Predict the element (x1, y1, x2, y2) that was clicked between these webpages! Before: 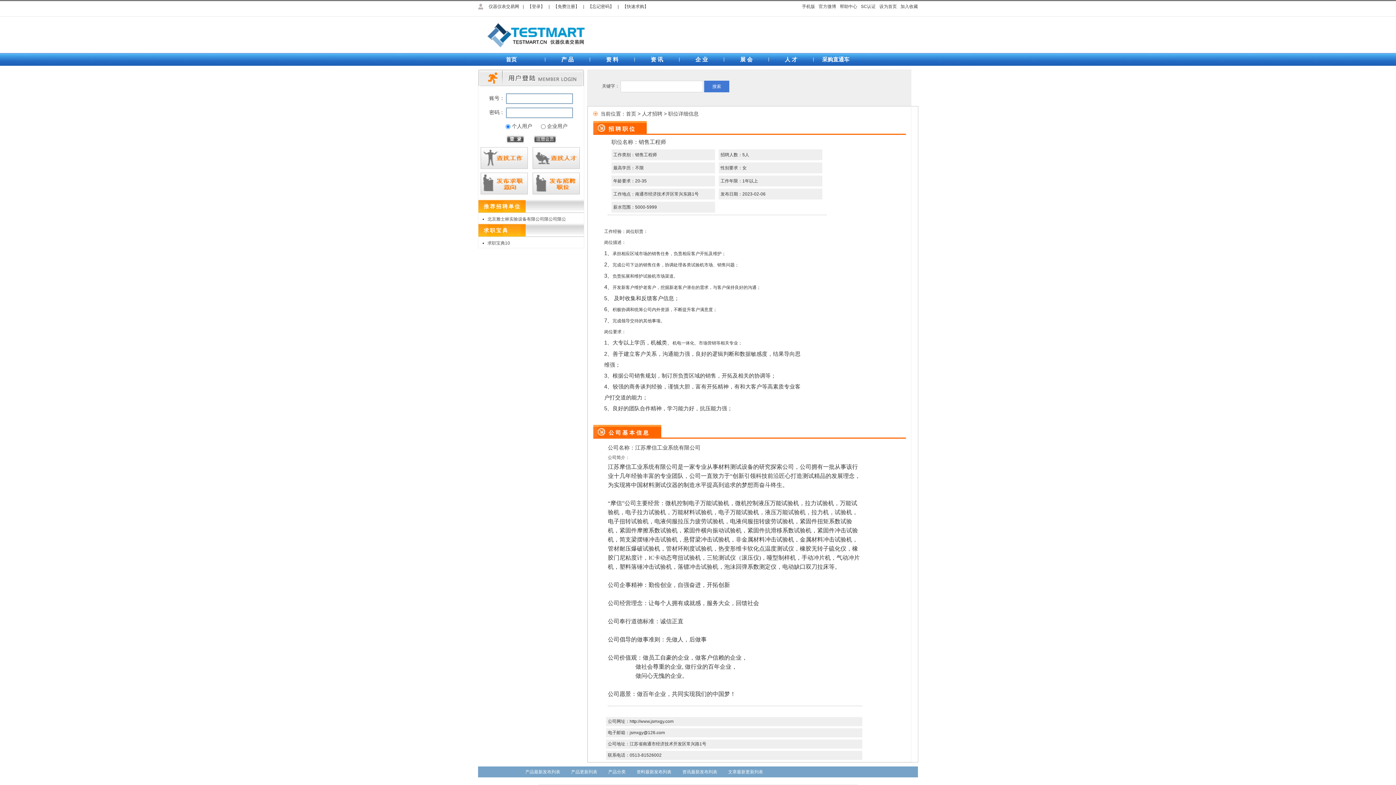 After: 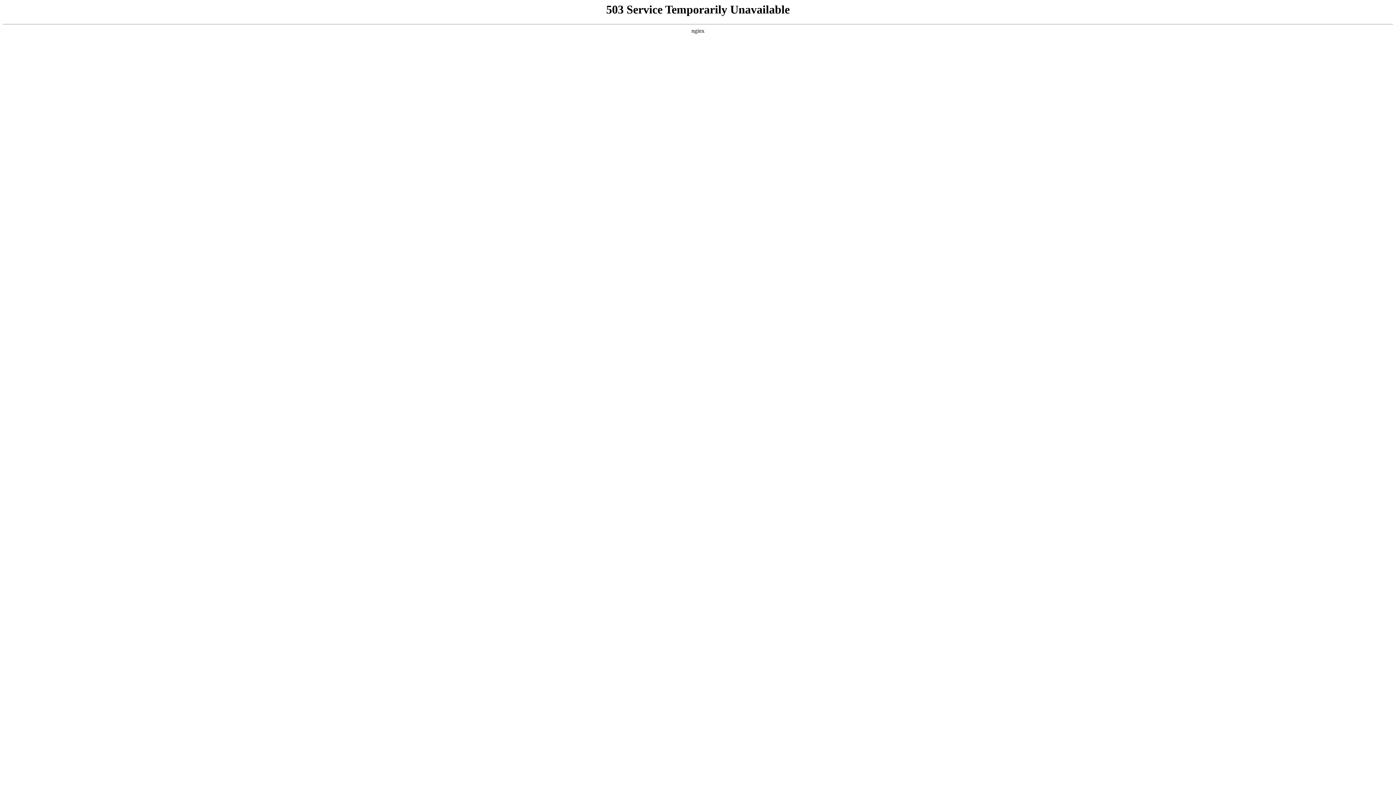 Action: label: 【快速求购】 bbox: (622, 4, 648, 9)